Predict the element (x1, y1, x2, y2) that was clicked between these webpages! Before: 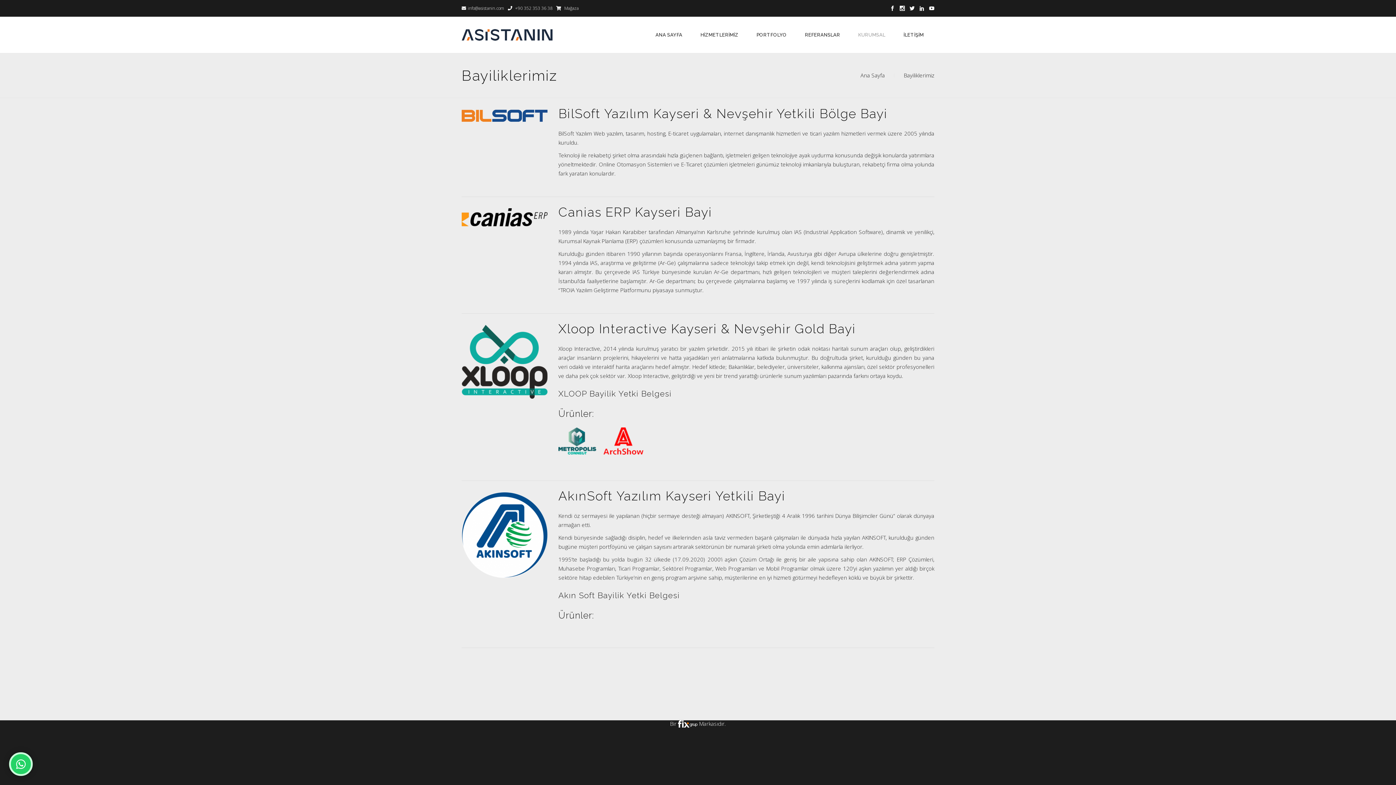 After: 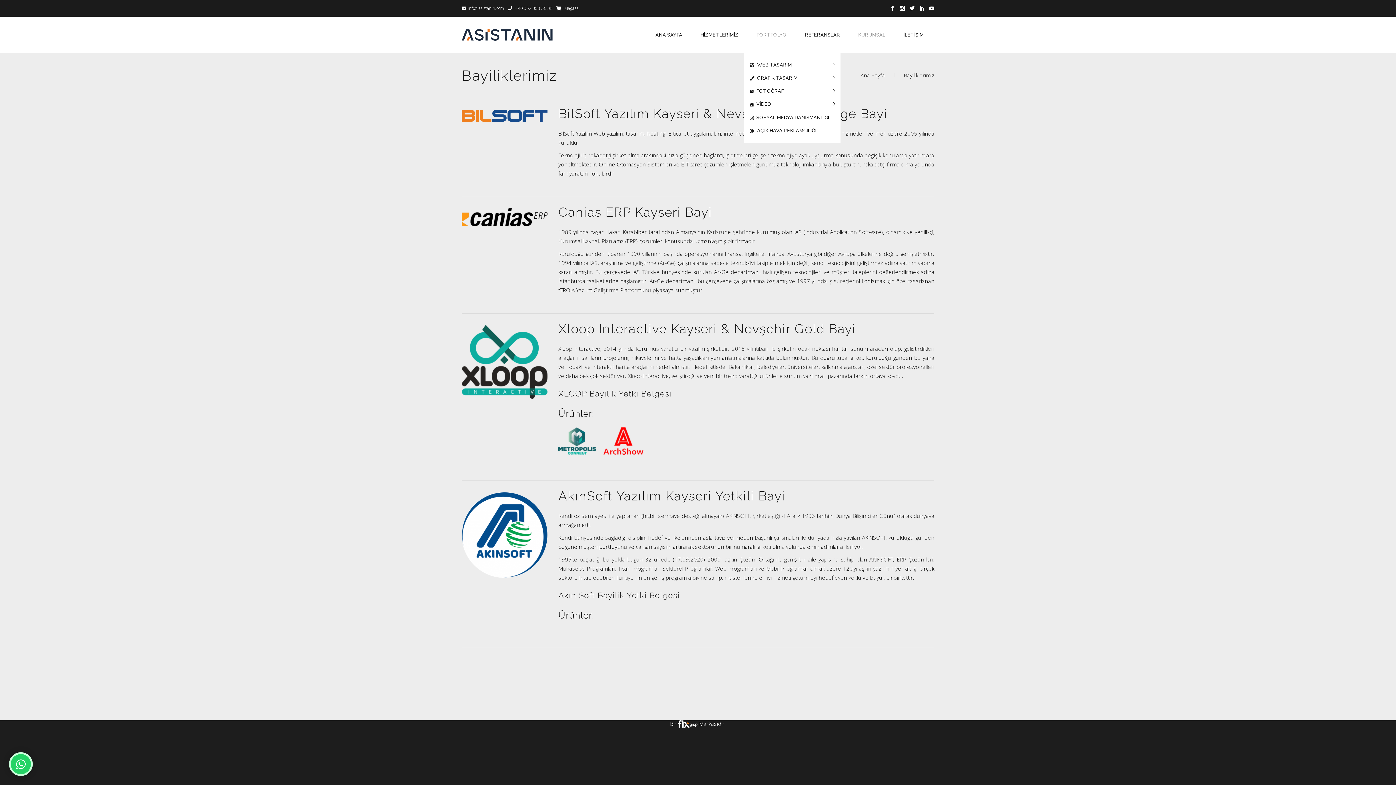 Action: bbox: (747, 16, 796, 53) label: PORTFOLYO